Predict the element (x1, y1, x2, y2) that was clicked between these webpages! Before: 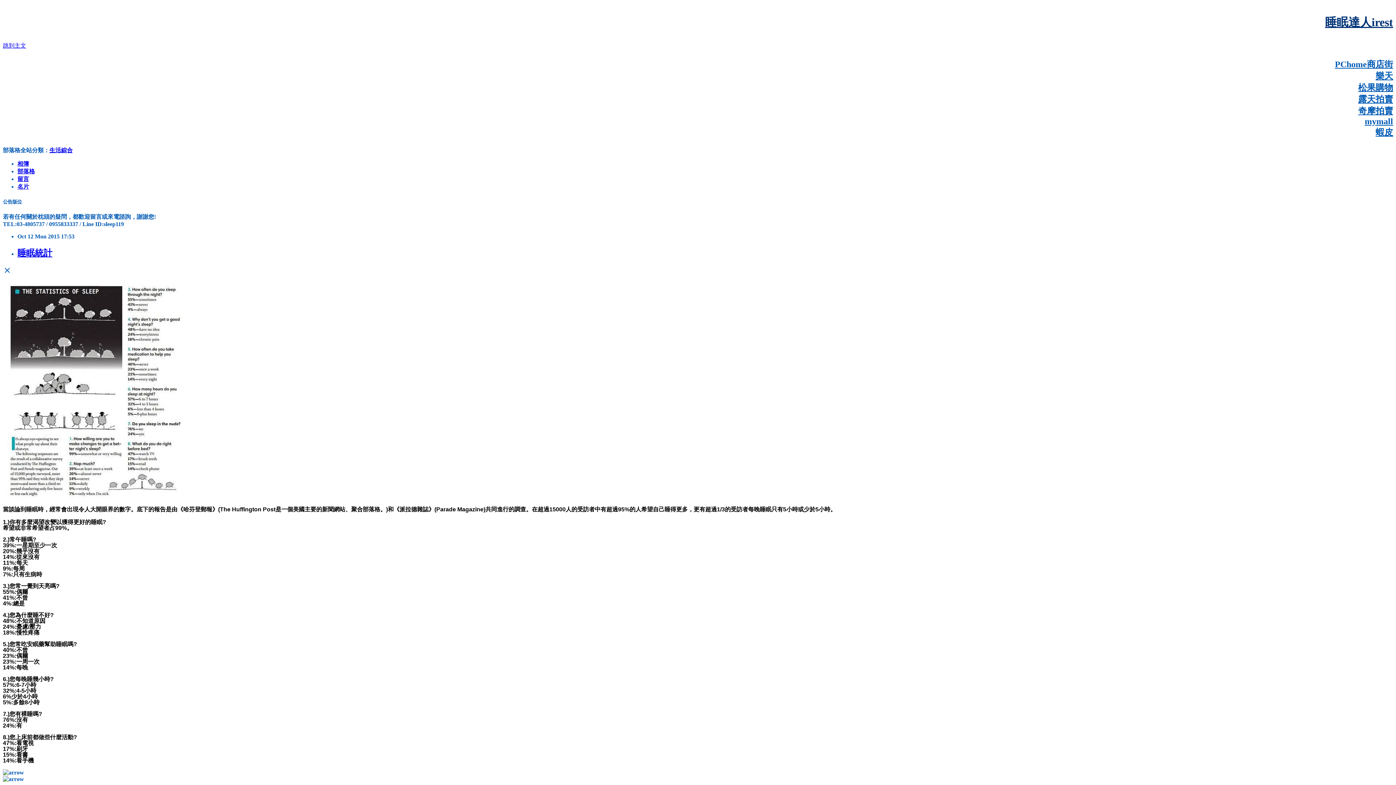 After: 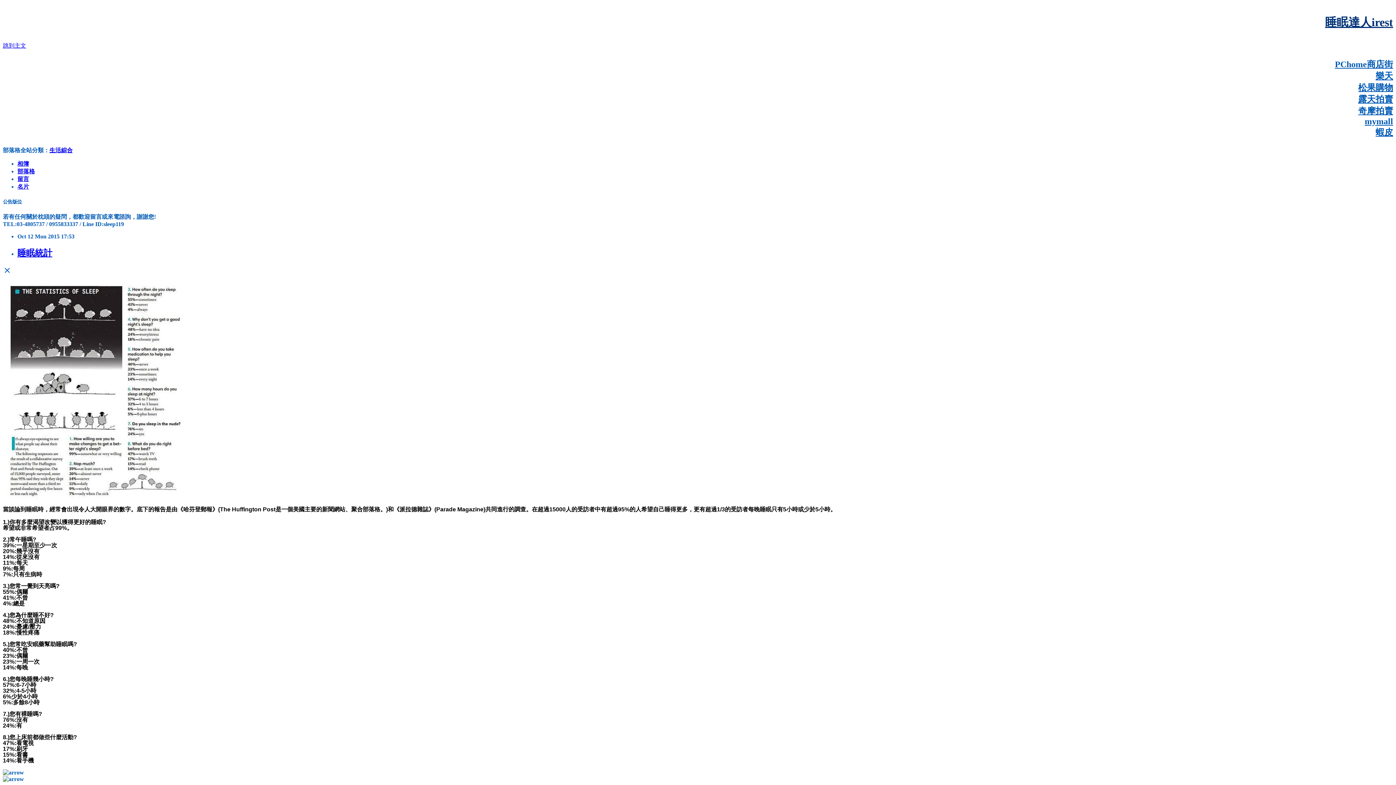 Action: label: 樂天 bbox: (1376, 71, 1393, 80)